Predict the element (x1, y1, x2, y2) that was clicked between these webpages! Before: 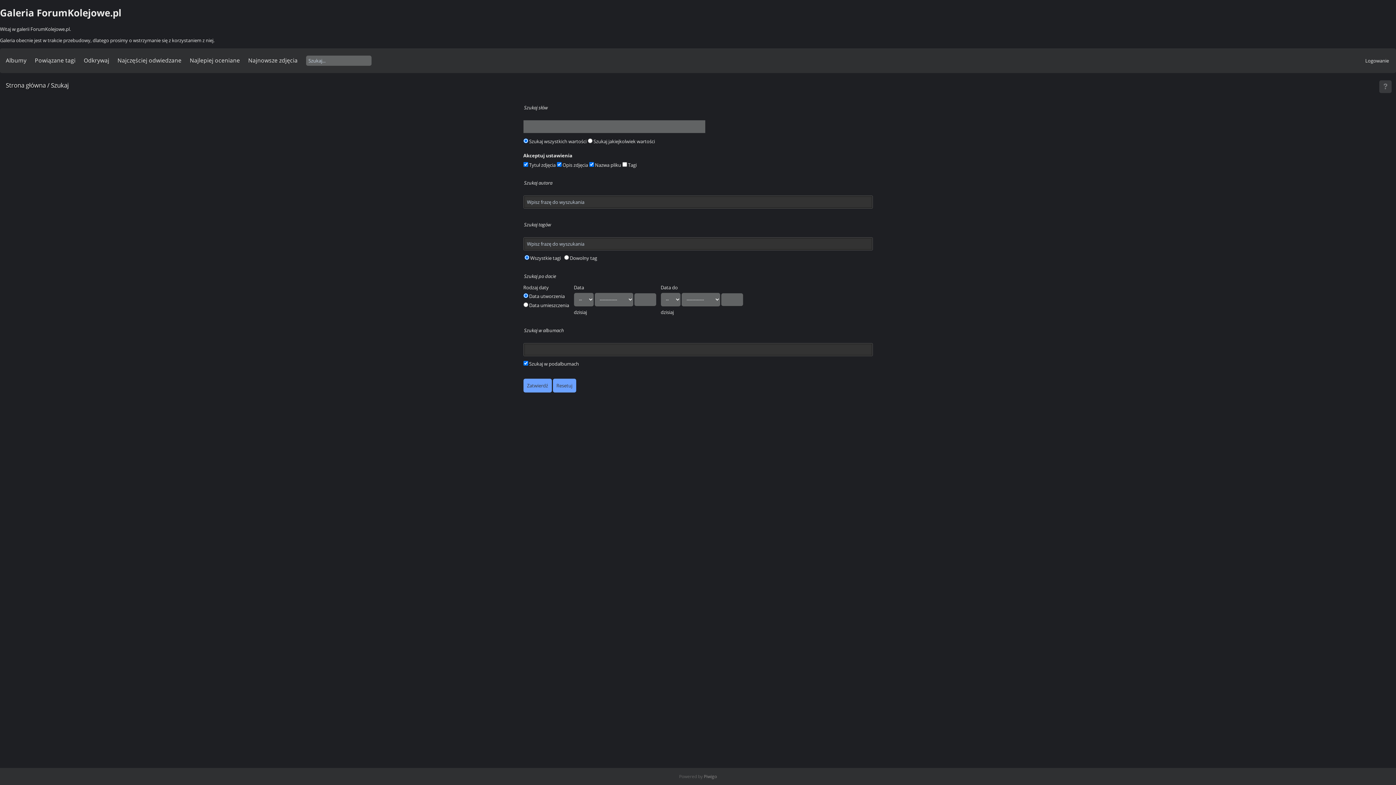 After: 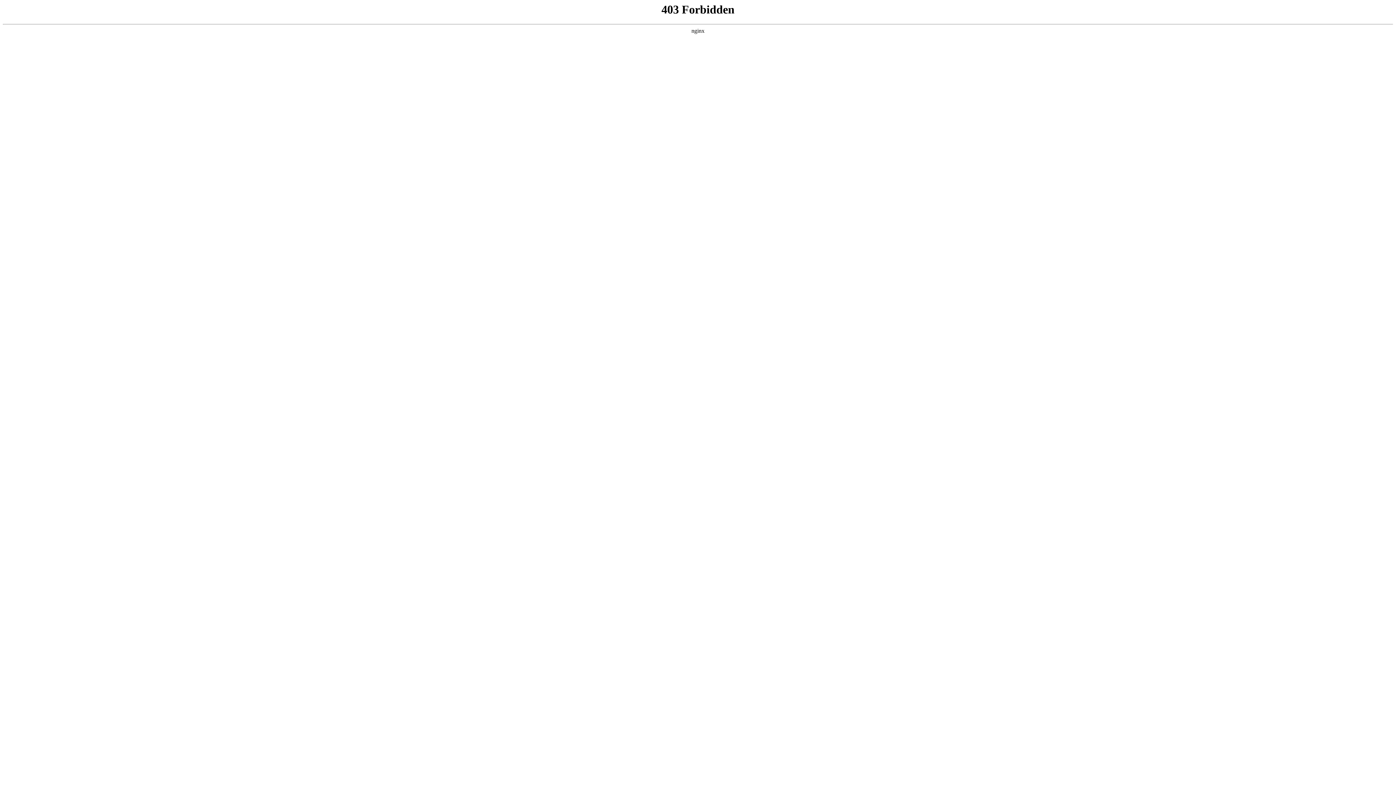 Action: bbox: (704, 773, 717, 780) label: Piwigo